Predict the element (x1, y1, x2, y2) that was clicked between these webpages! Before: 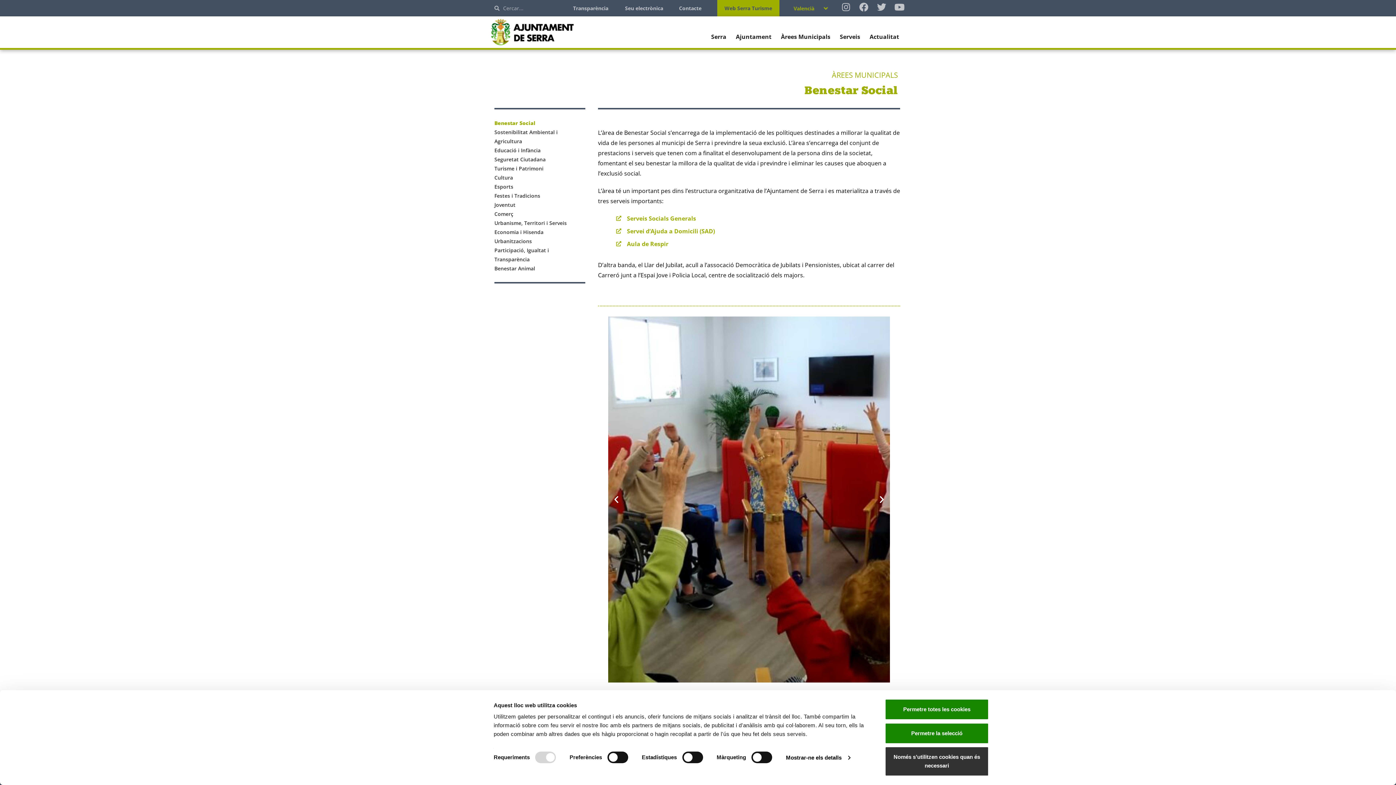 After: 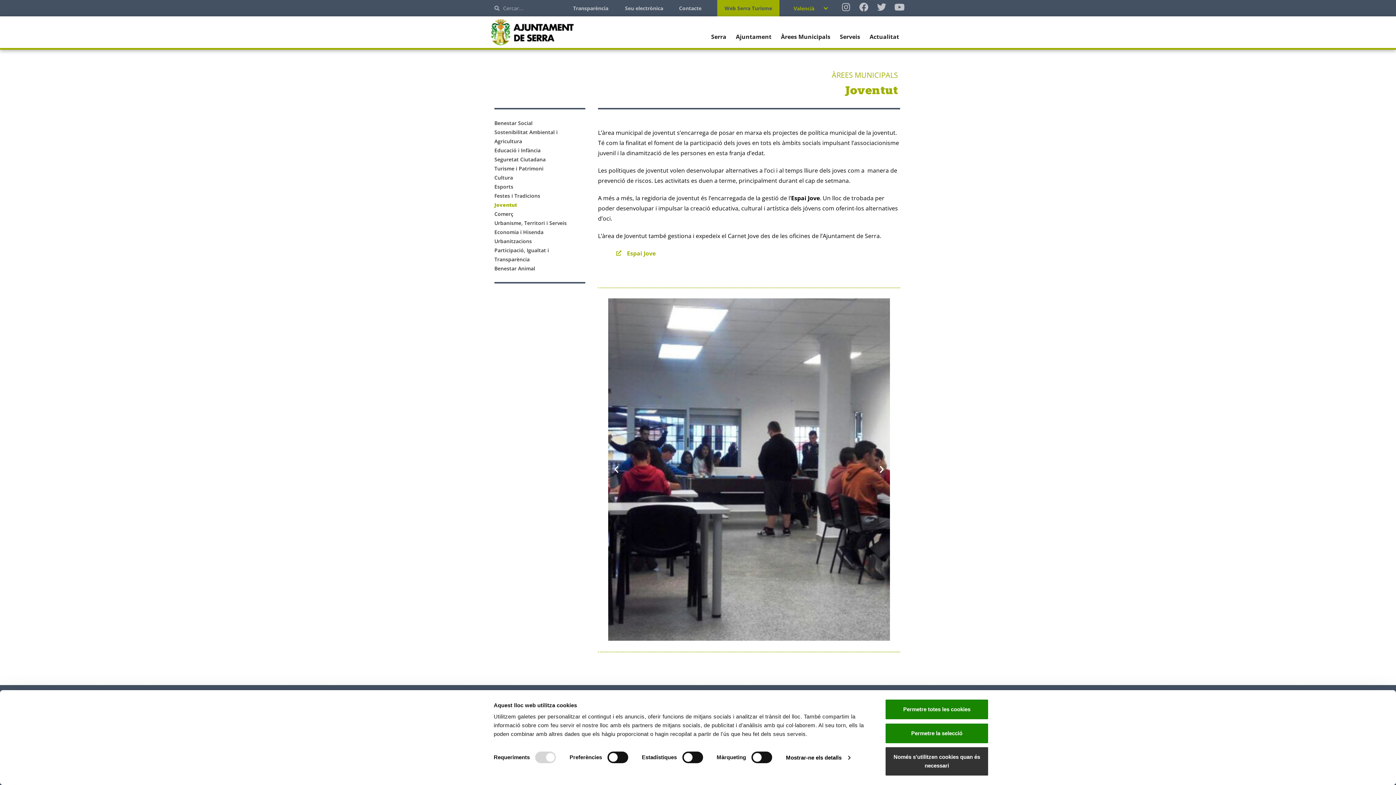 Action: label: Joventut bbox: (494, 201, 515, 208)